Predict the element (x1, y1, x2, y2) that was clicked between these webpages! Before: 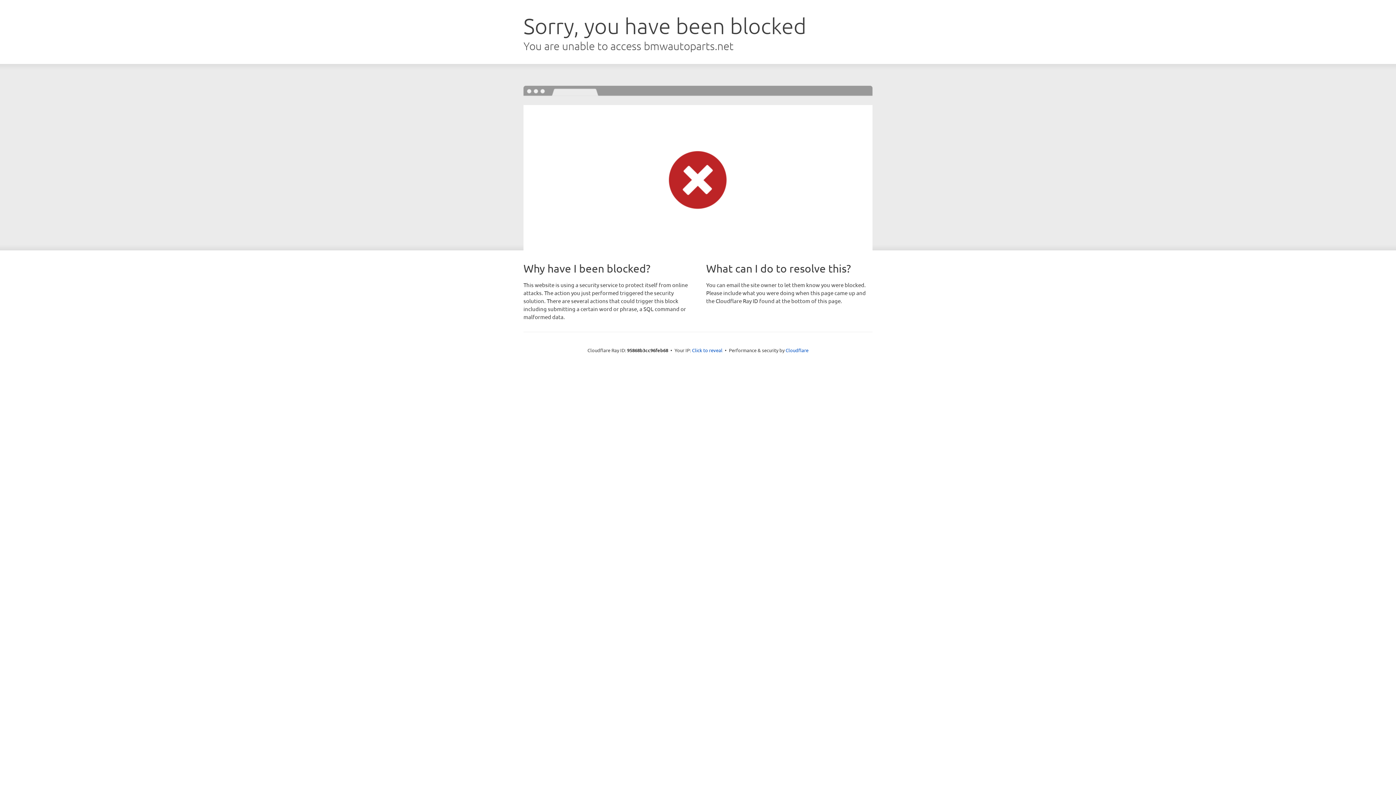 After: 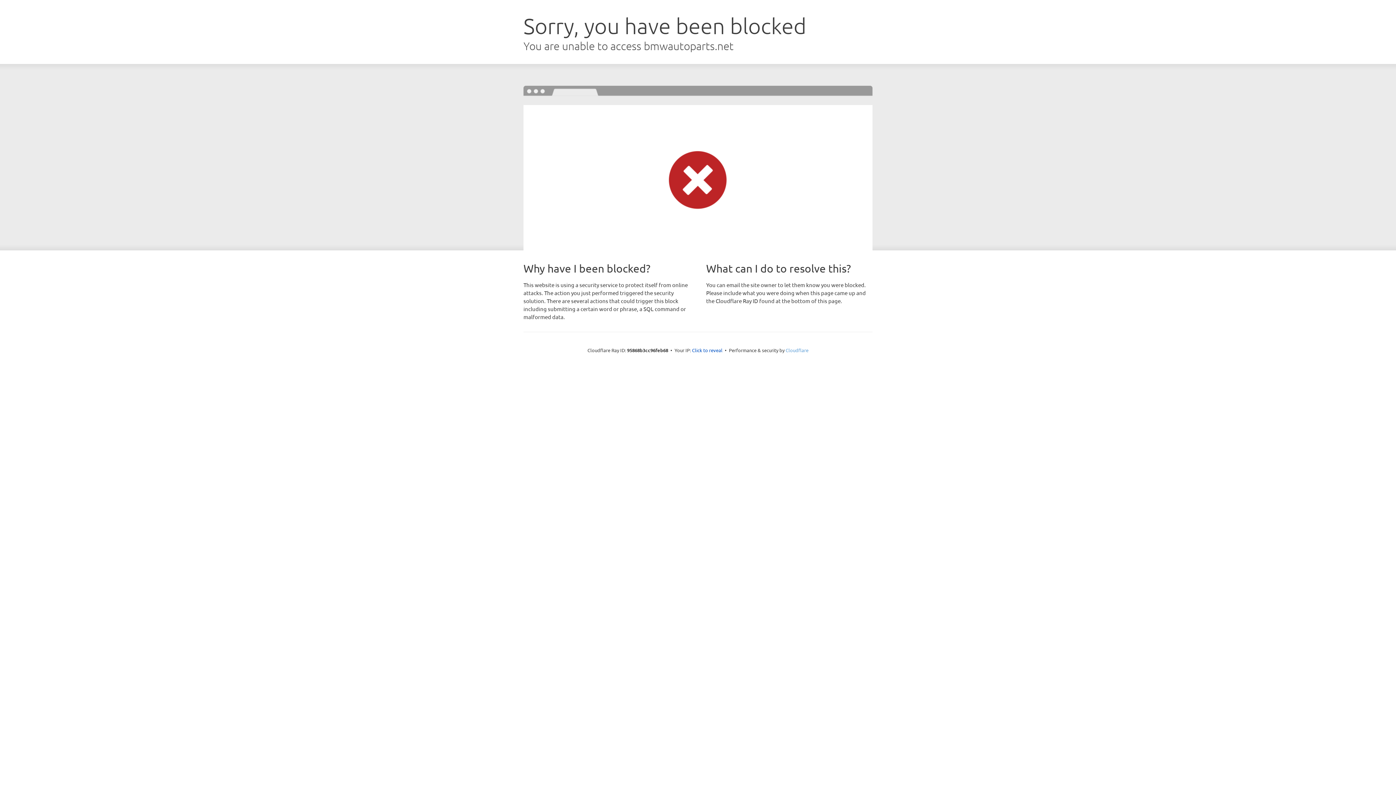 Action: label: Cloudflare bbox: (785, 347, 808, 353)